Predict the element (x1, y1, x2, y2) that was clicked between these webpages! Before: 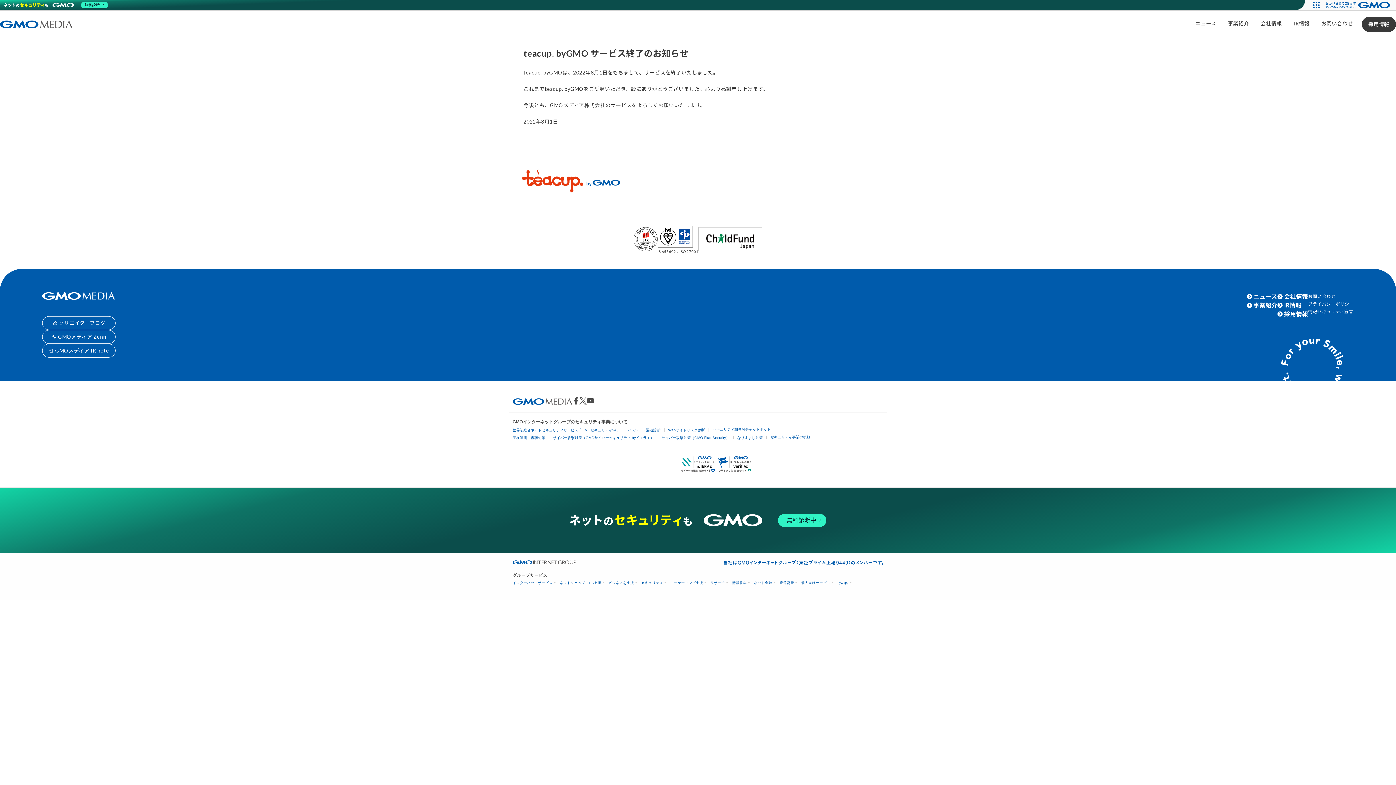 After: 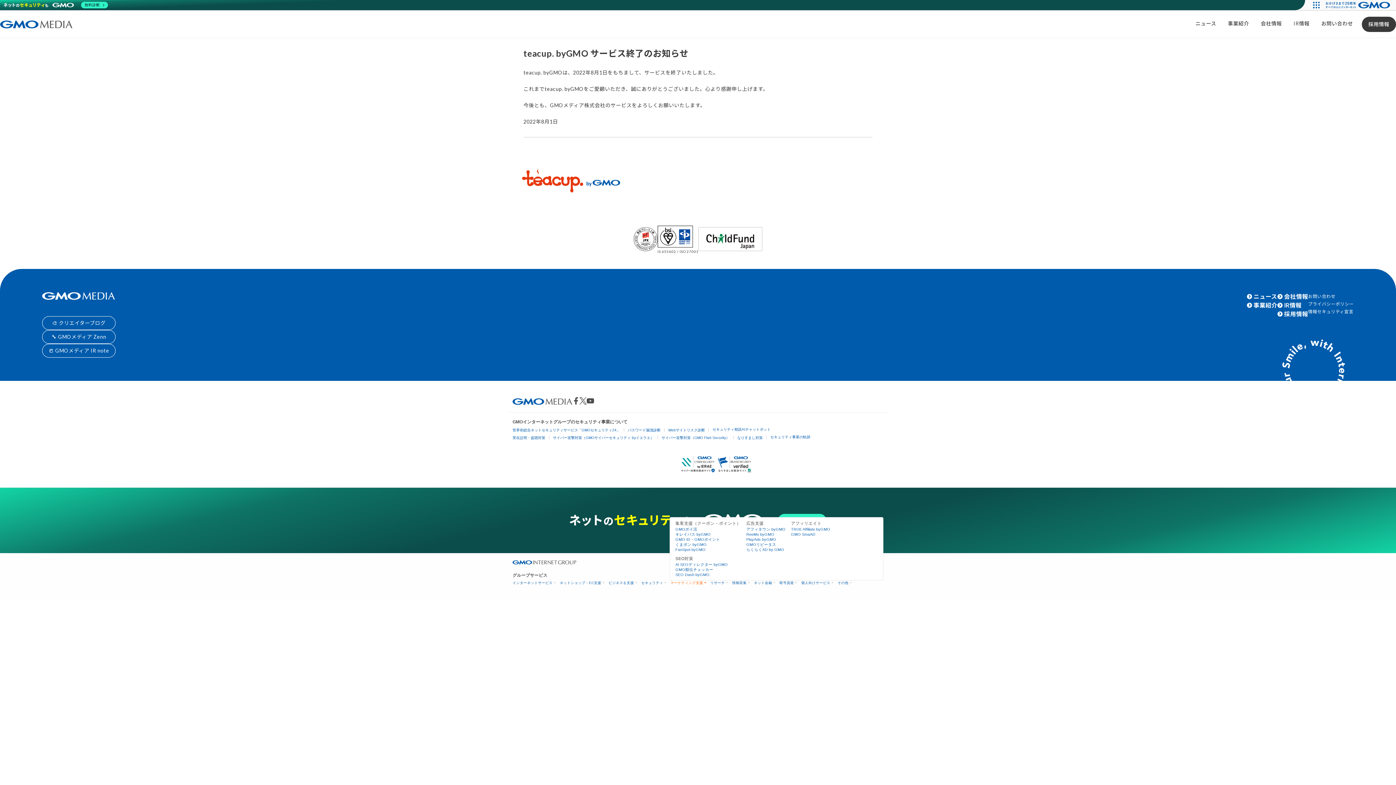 Action: label: マーケティング支援 bbox: (670, 581, 705, 585)